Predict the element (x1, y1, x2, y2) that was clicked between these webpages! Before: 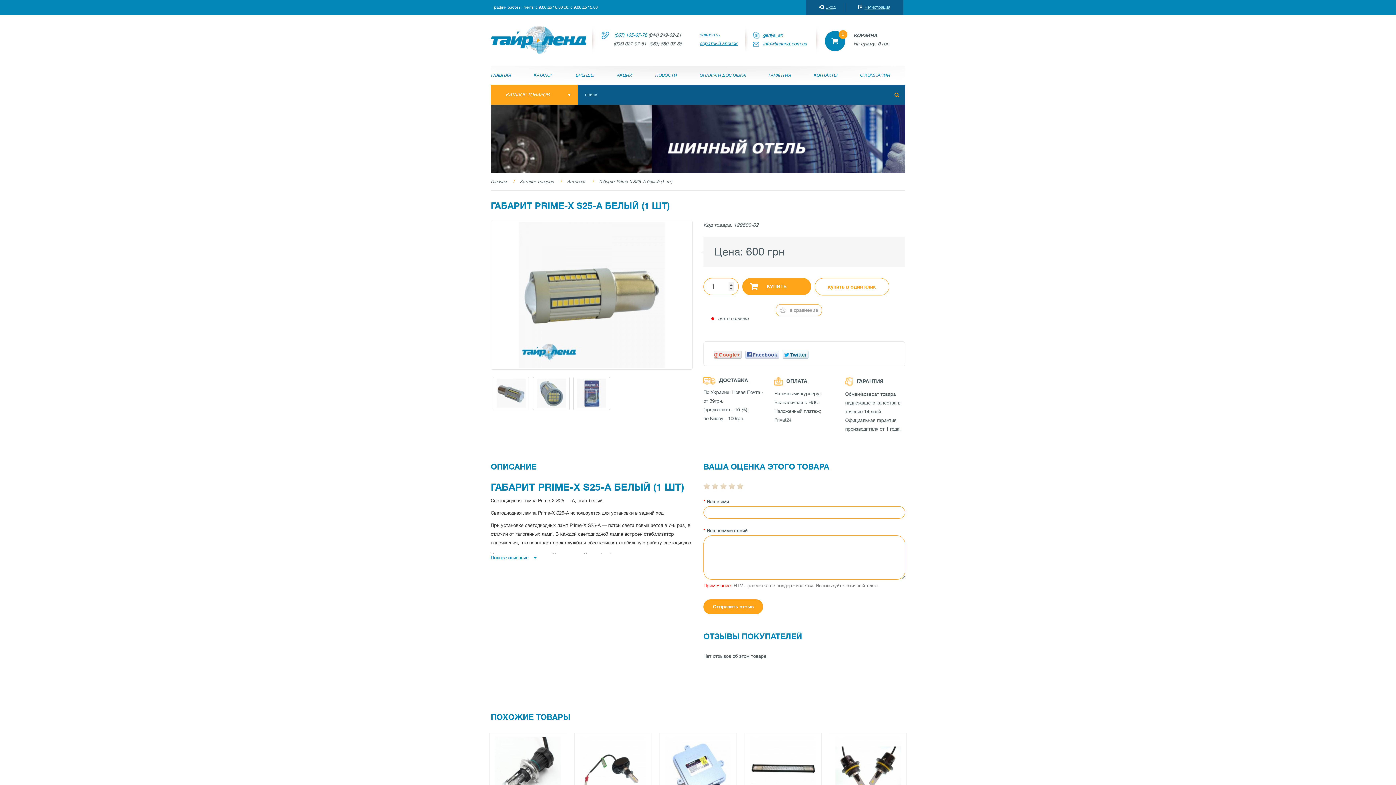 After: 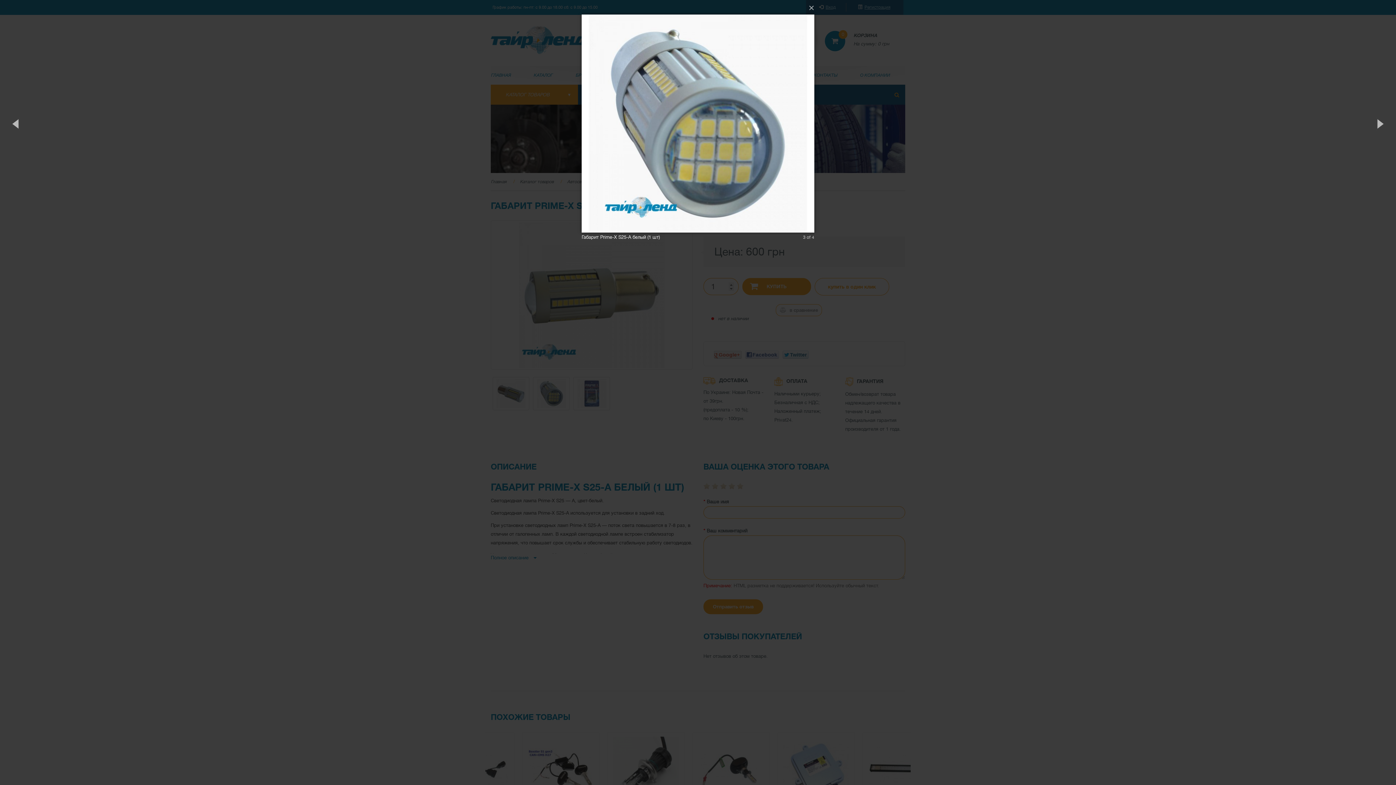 Action: bbox: (533, 377, 569, 410)